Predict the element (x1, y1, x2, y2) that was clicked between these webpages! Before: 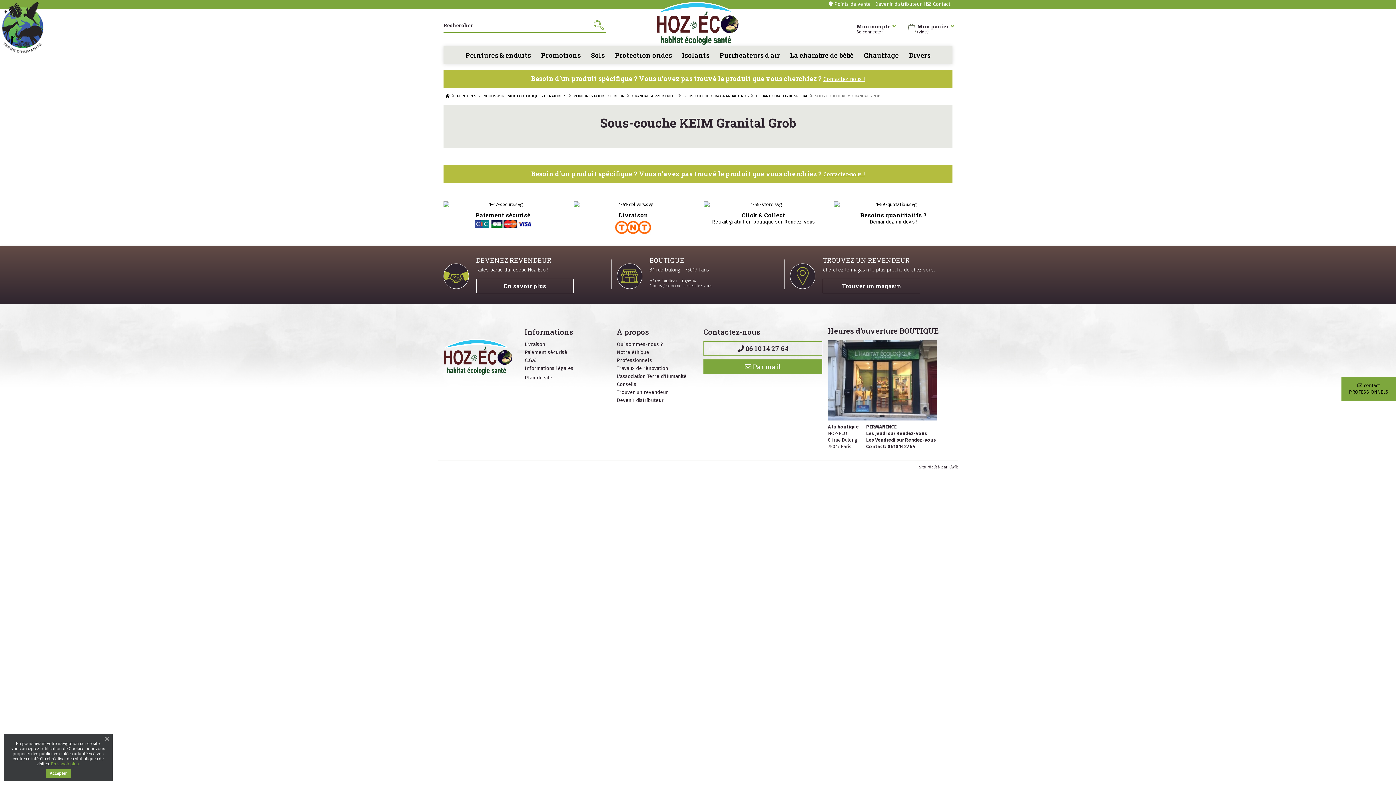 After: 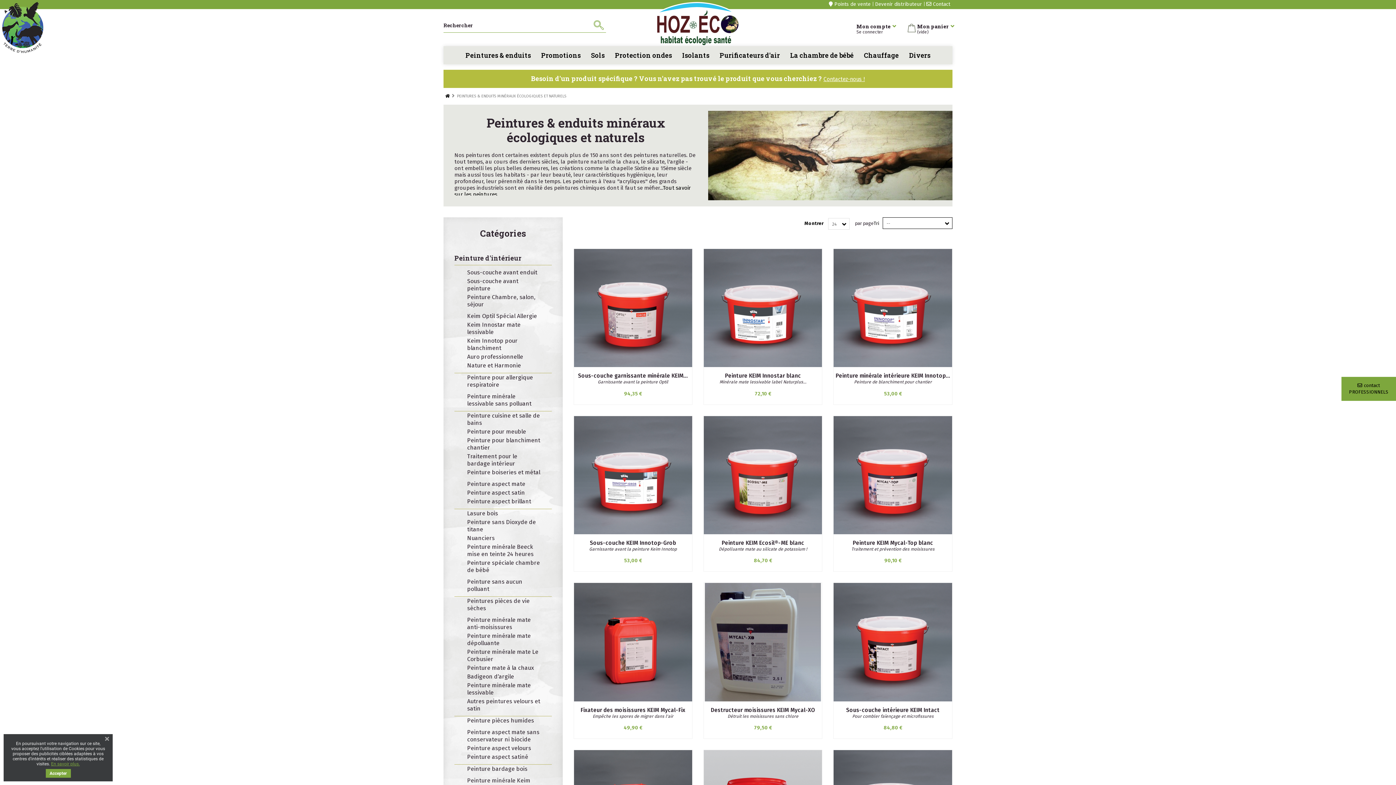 Action: label: PEINTURES & ENDUITS MINÉRAUX ÉCOLOGIQUES ET NATURELS bbox: (455, 93, 568, 98)